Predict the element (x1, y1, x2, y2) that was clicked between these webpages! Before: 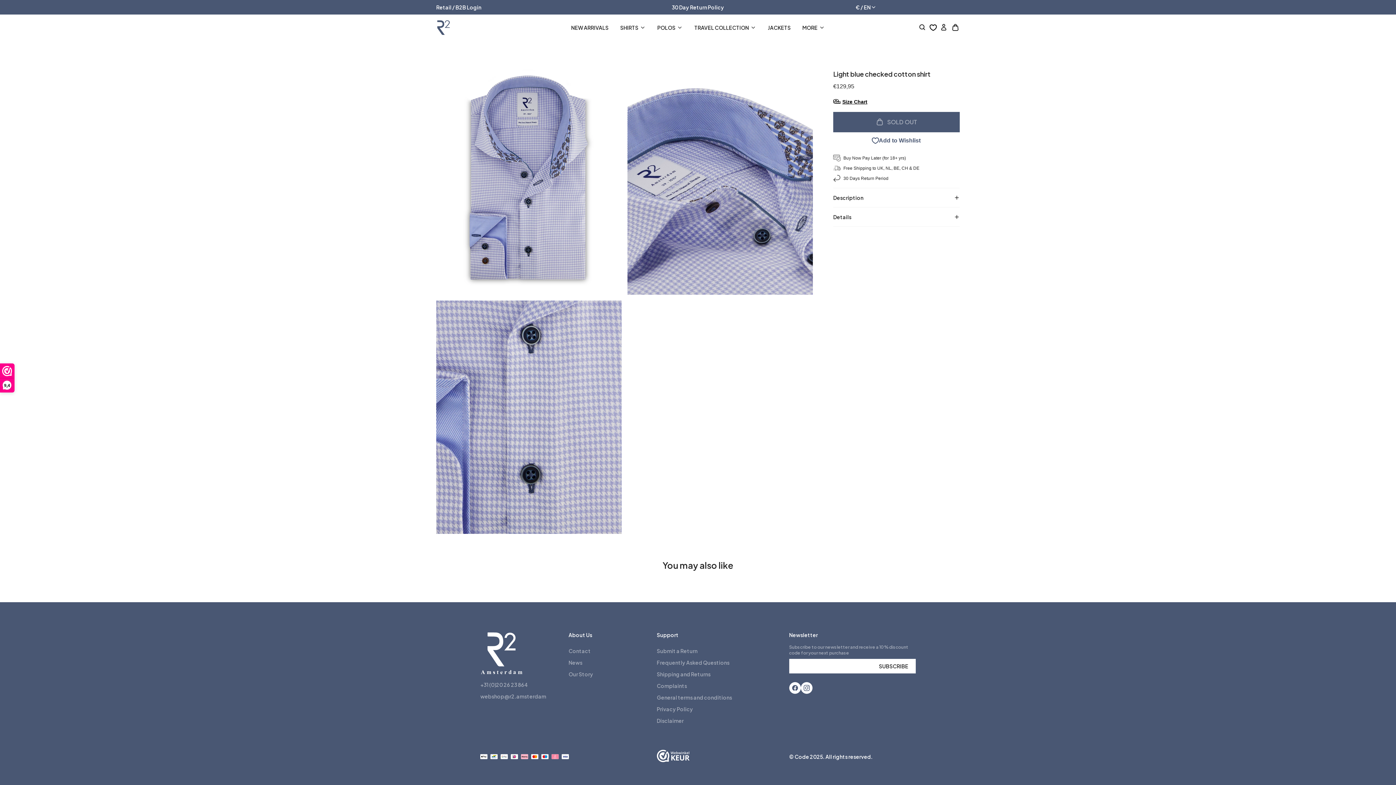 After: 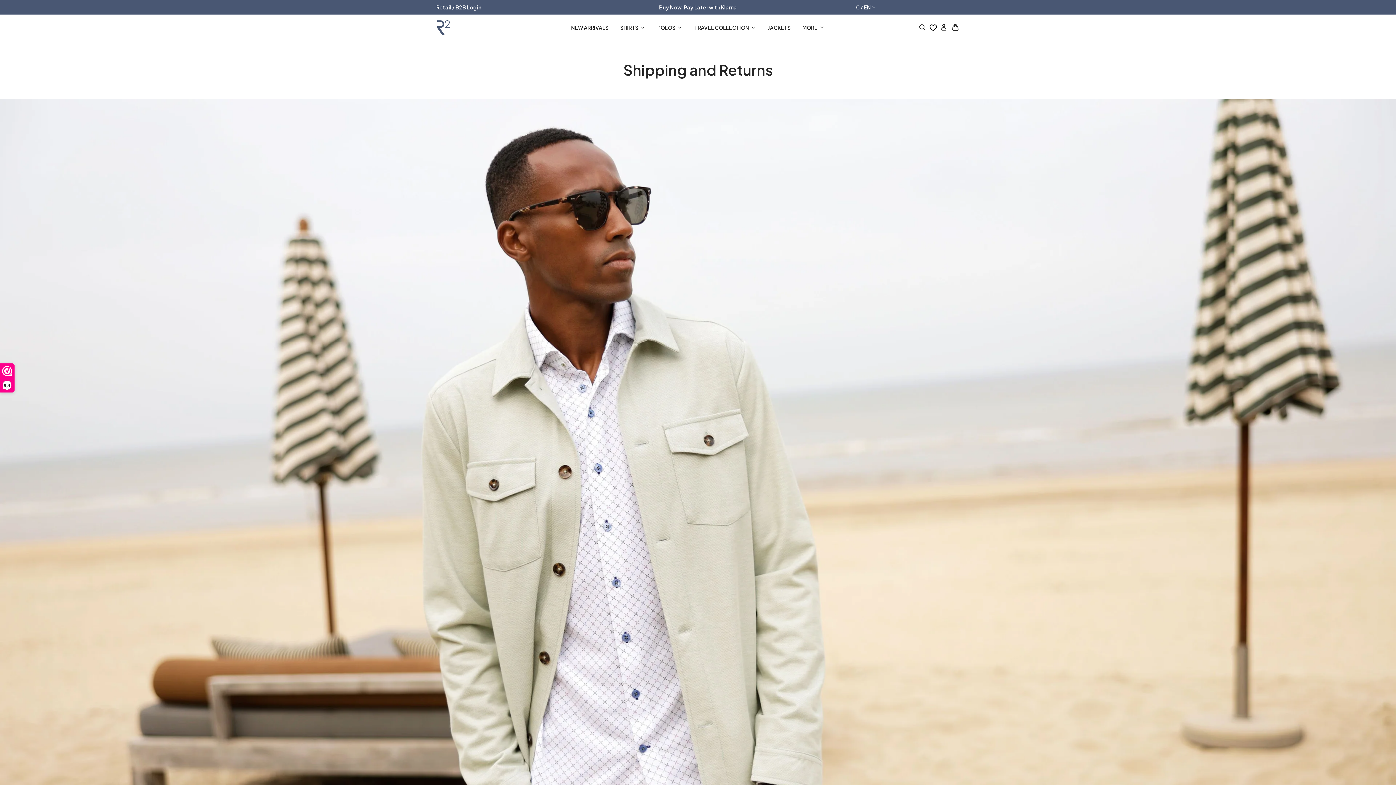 Action: bbox: (656, 668, 739, 680) label: Shipping and Returns